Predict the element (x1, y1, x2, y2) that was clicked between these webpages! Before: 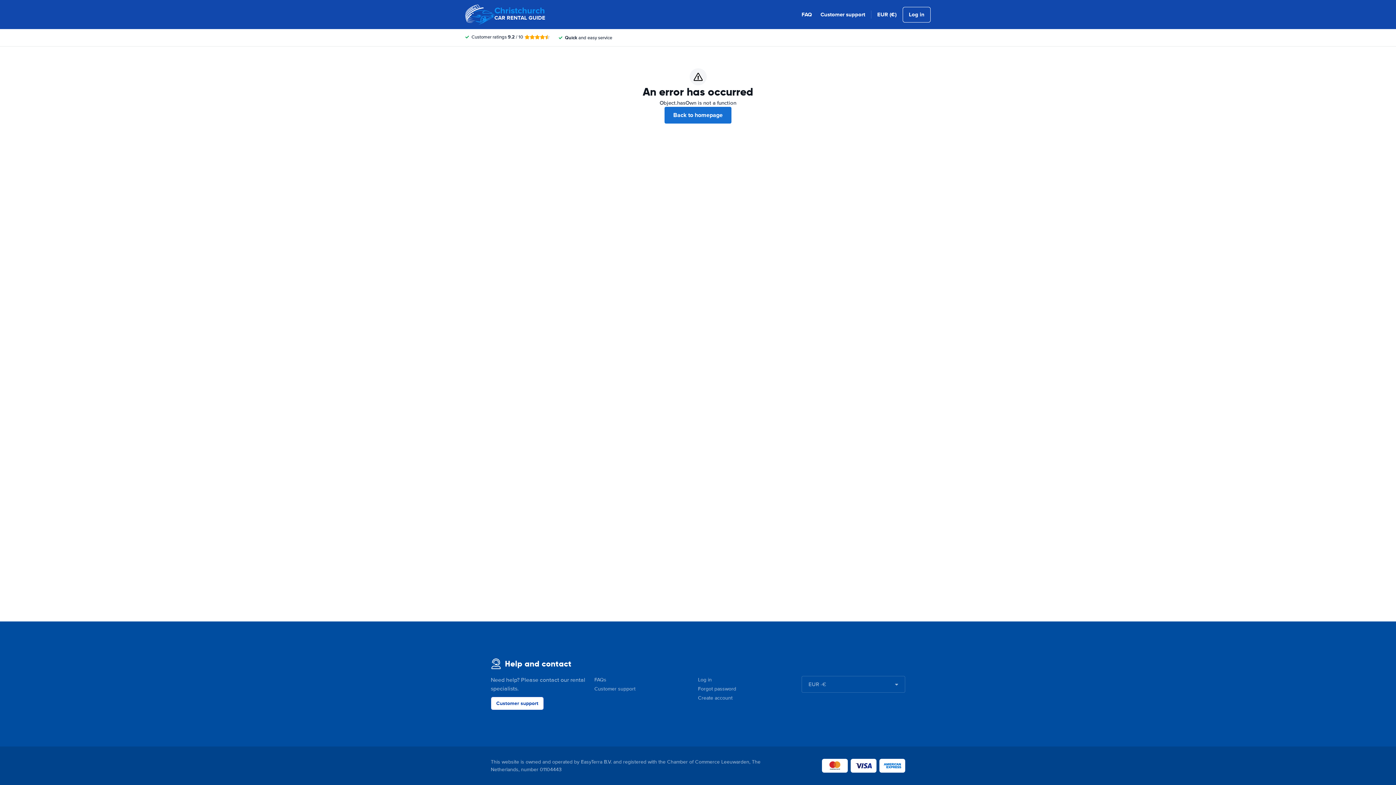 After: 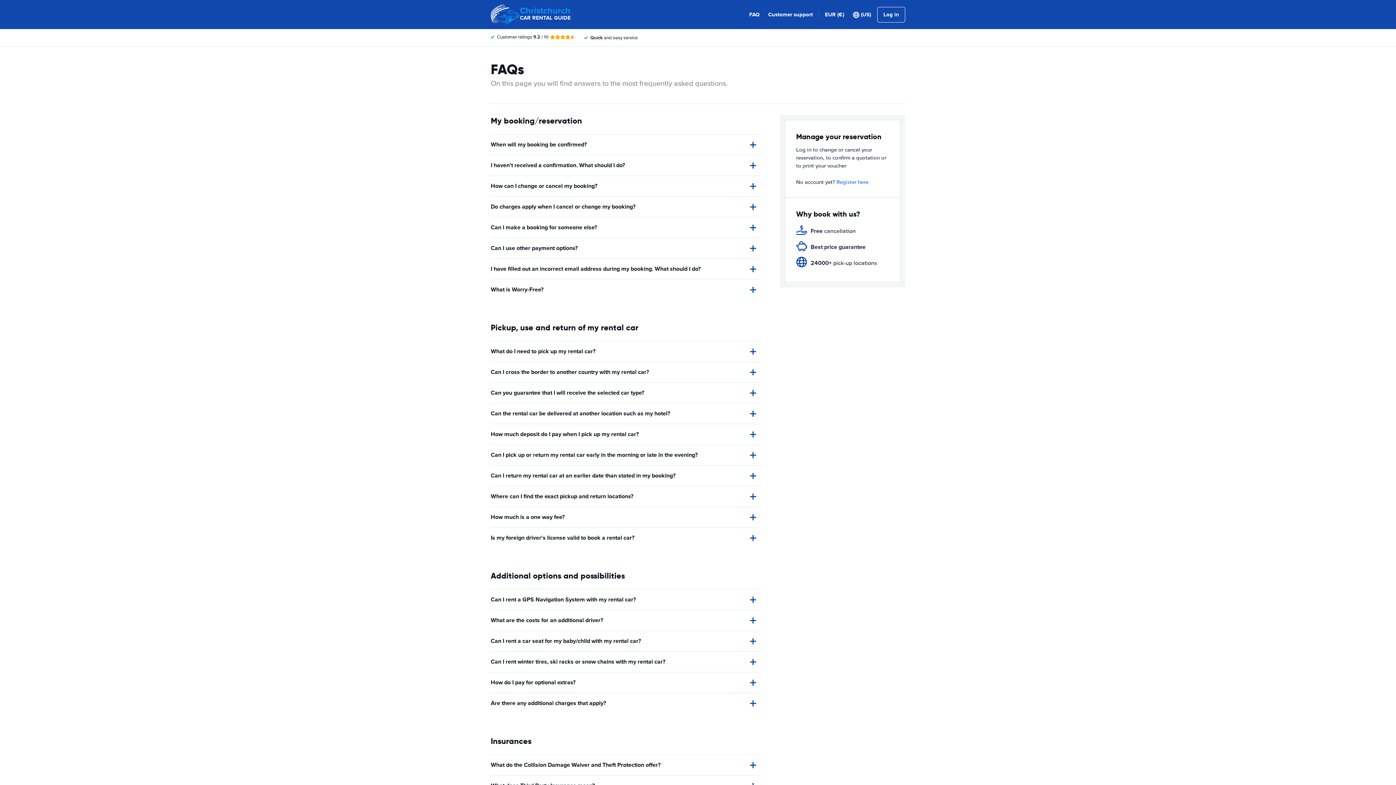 Action: bbox: (801, 10, 812, 18) label: FAQ